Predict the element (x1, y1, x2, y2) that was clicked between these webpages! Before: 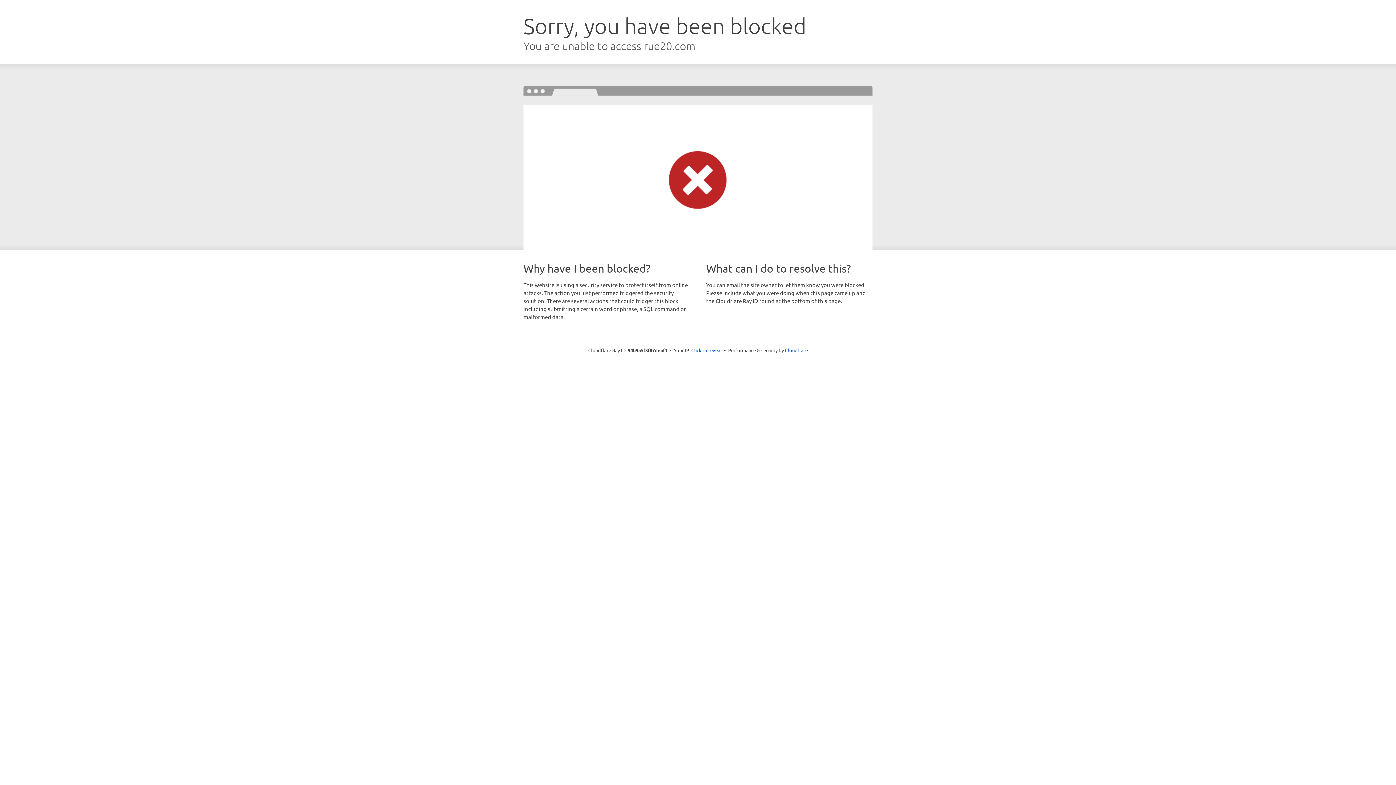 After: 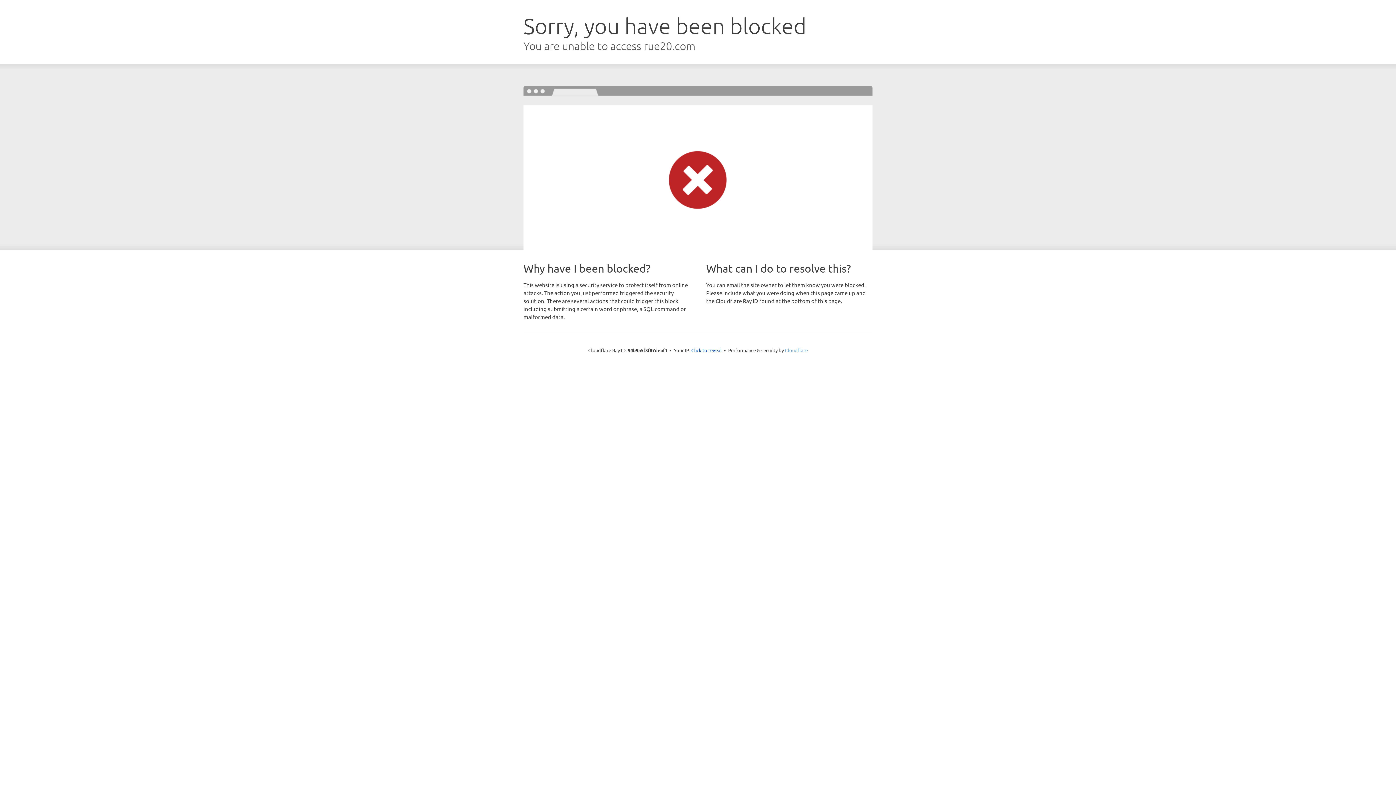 Action: label: Cloudflare bbox: (785, 347, 808, 353)